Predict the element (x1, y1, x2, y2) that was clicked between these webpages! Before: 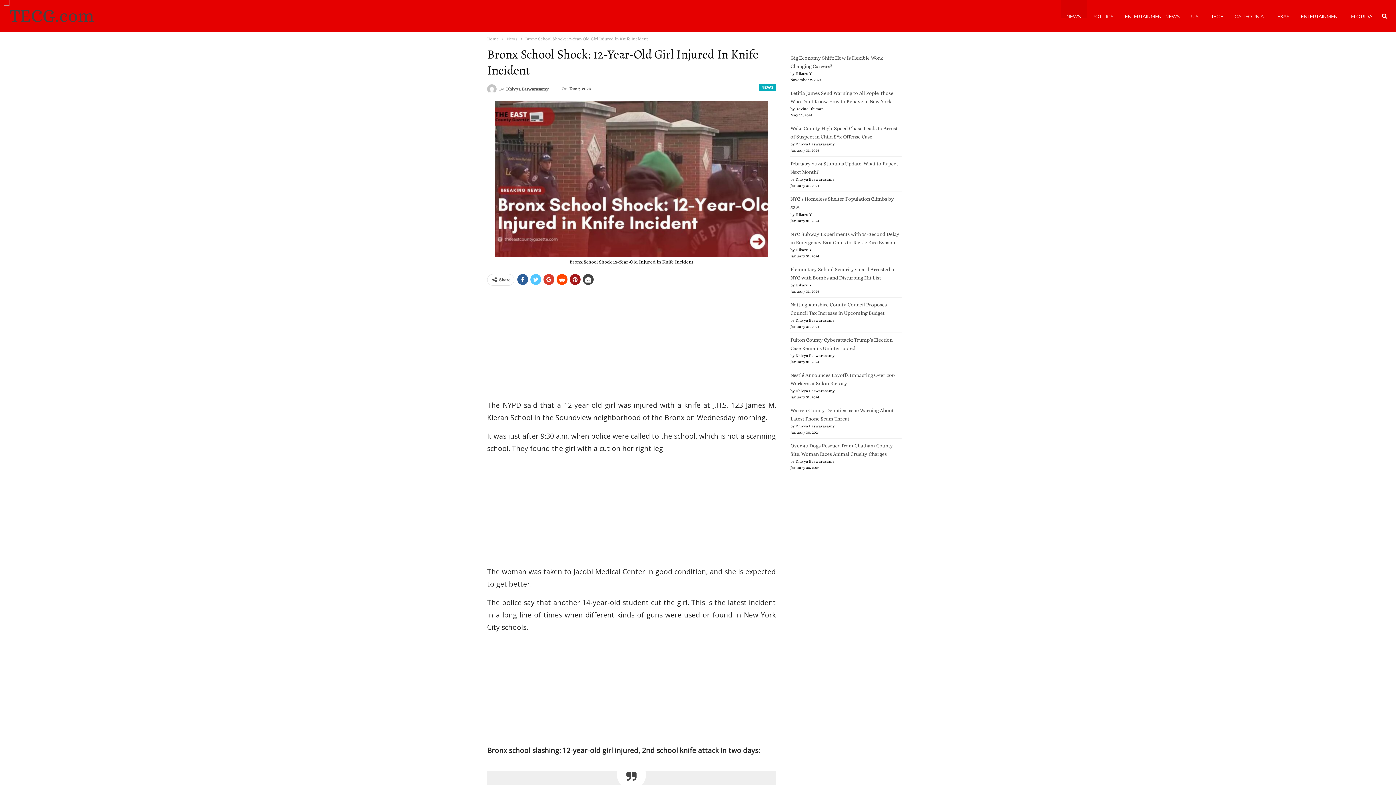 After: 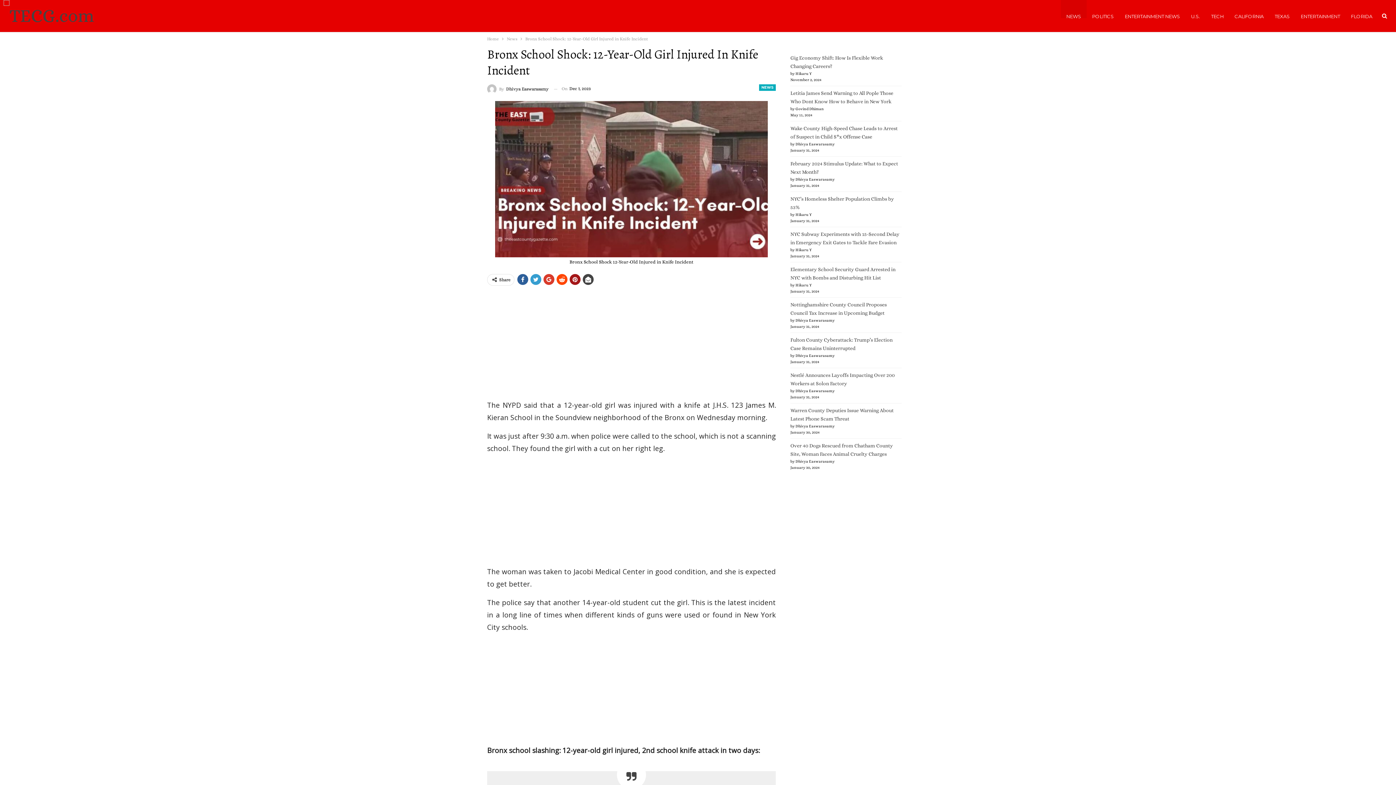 Action: bbox: (530, 274, 541, 285)